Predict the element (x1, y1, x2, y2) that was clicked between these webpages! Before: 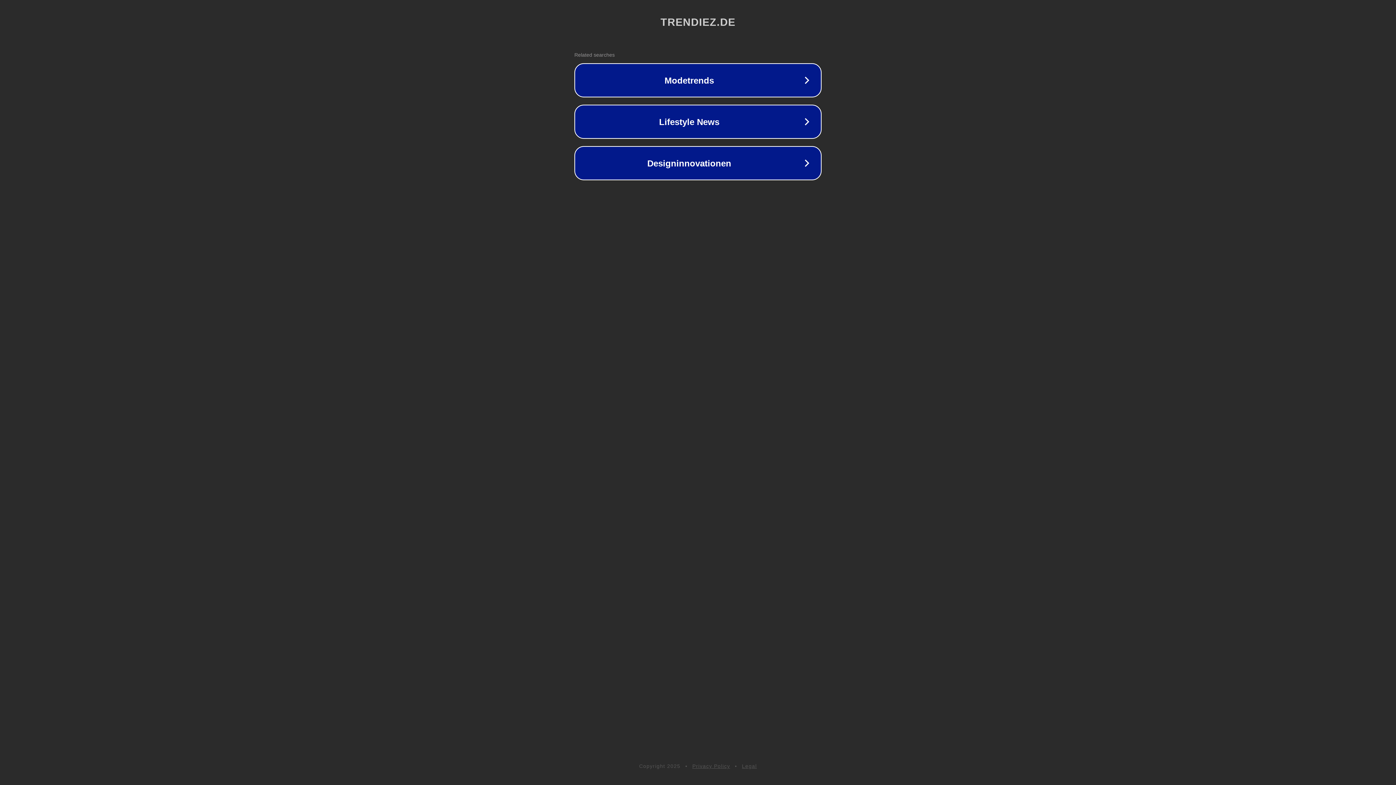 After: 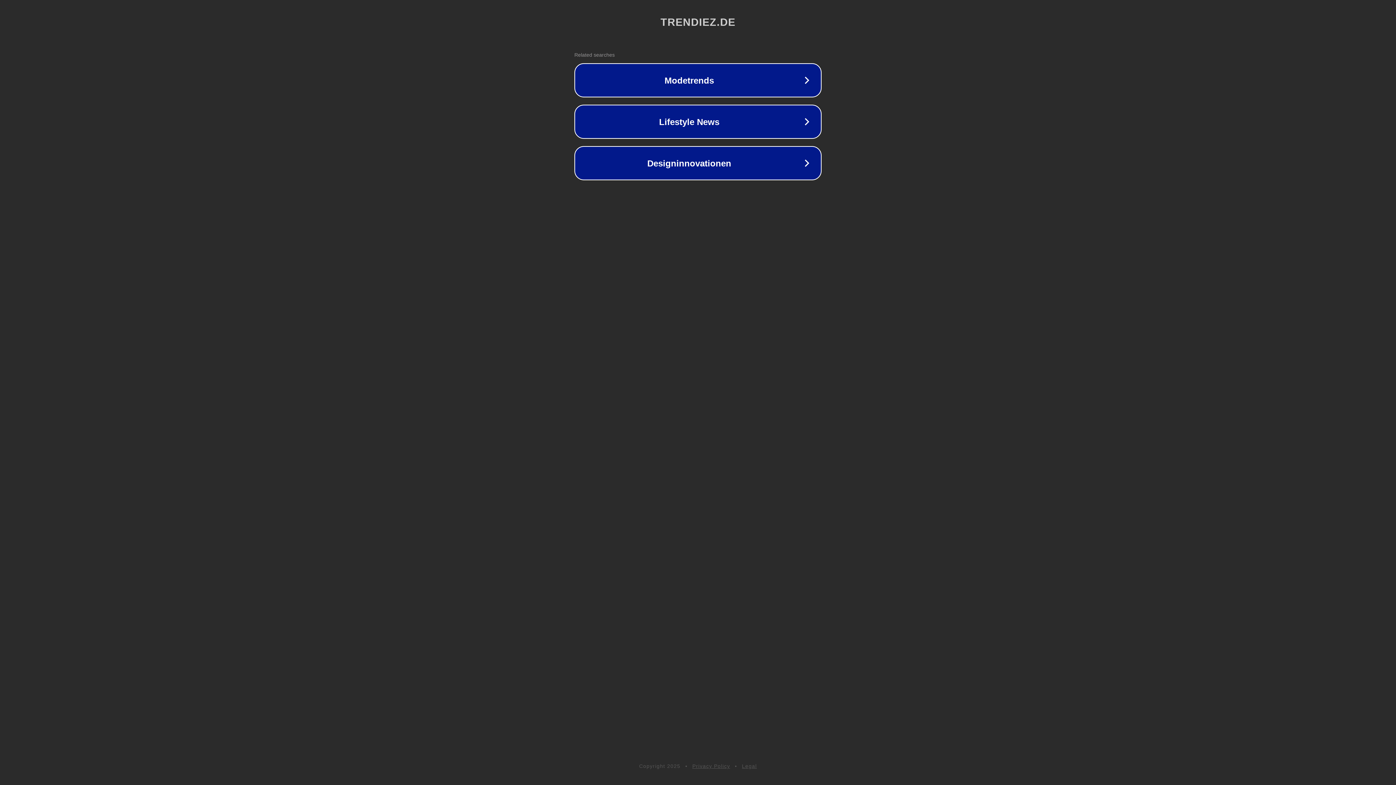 Action: bbox: (742, 763, 757, 769) label: Legal